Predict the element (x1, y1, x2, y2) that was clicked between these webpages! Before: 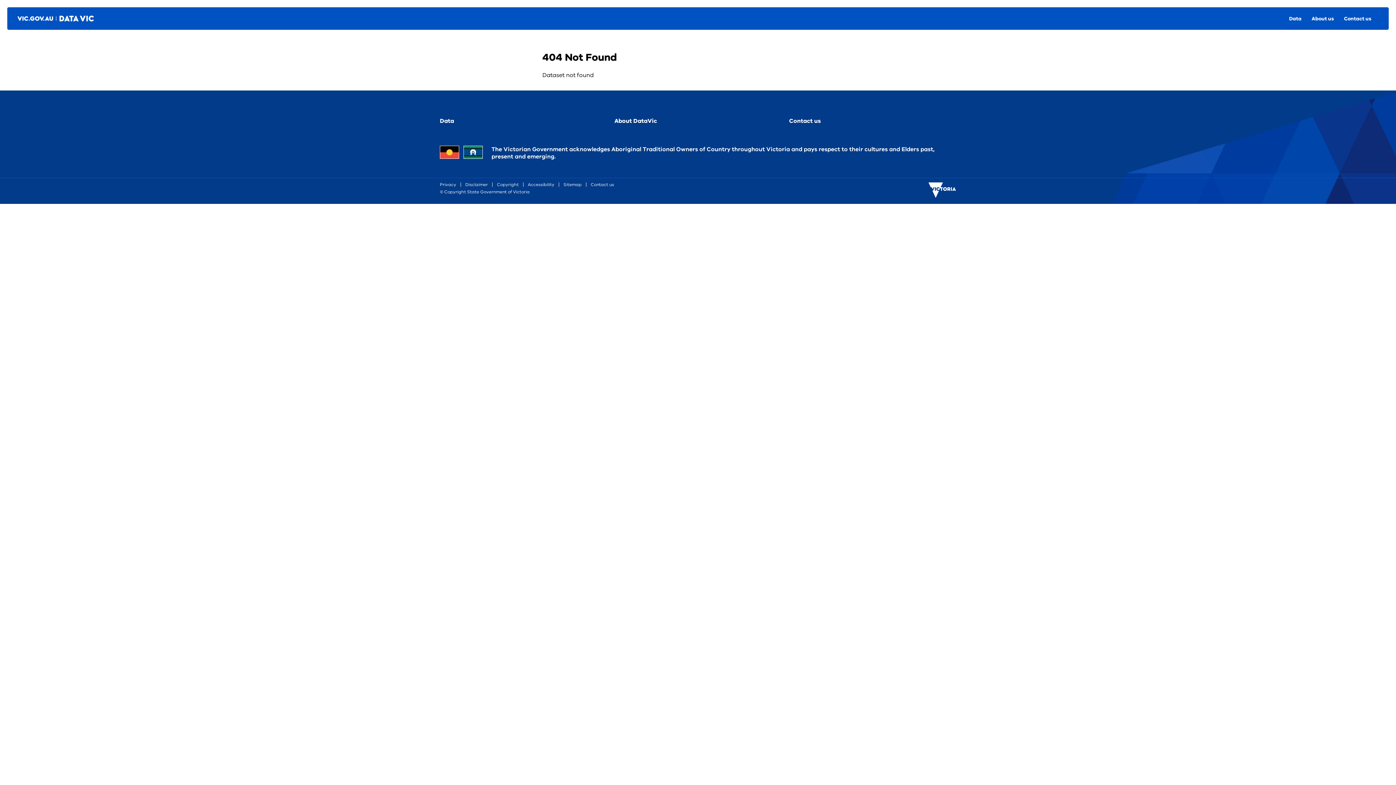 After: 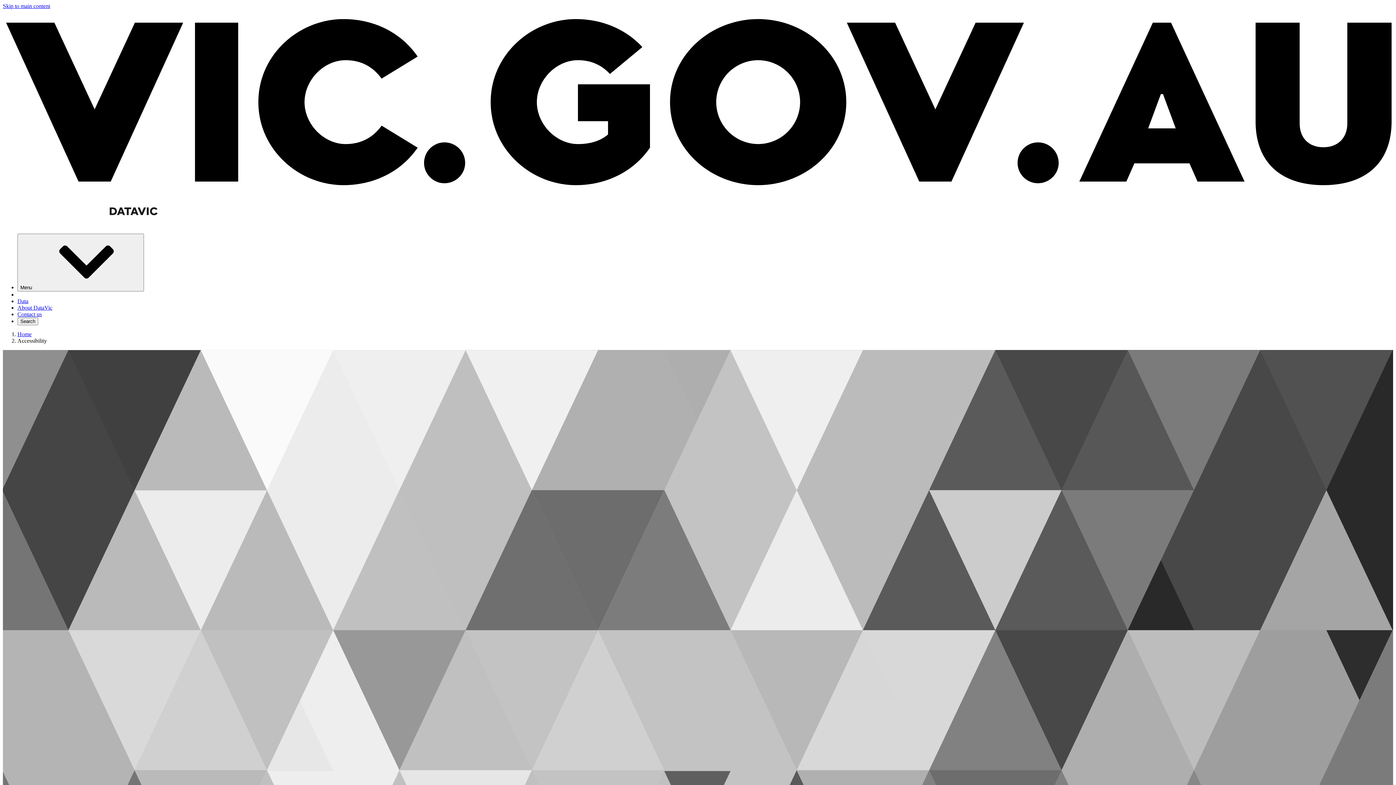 Action: label: Accessibility bbox: (528, 181, 554, 187)